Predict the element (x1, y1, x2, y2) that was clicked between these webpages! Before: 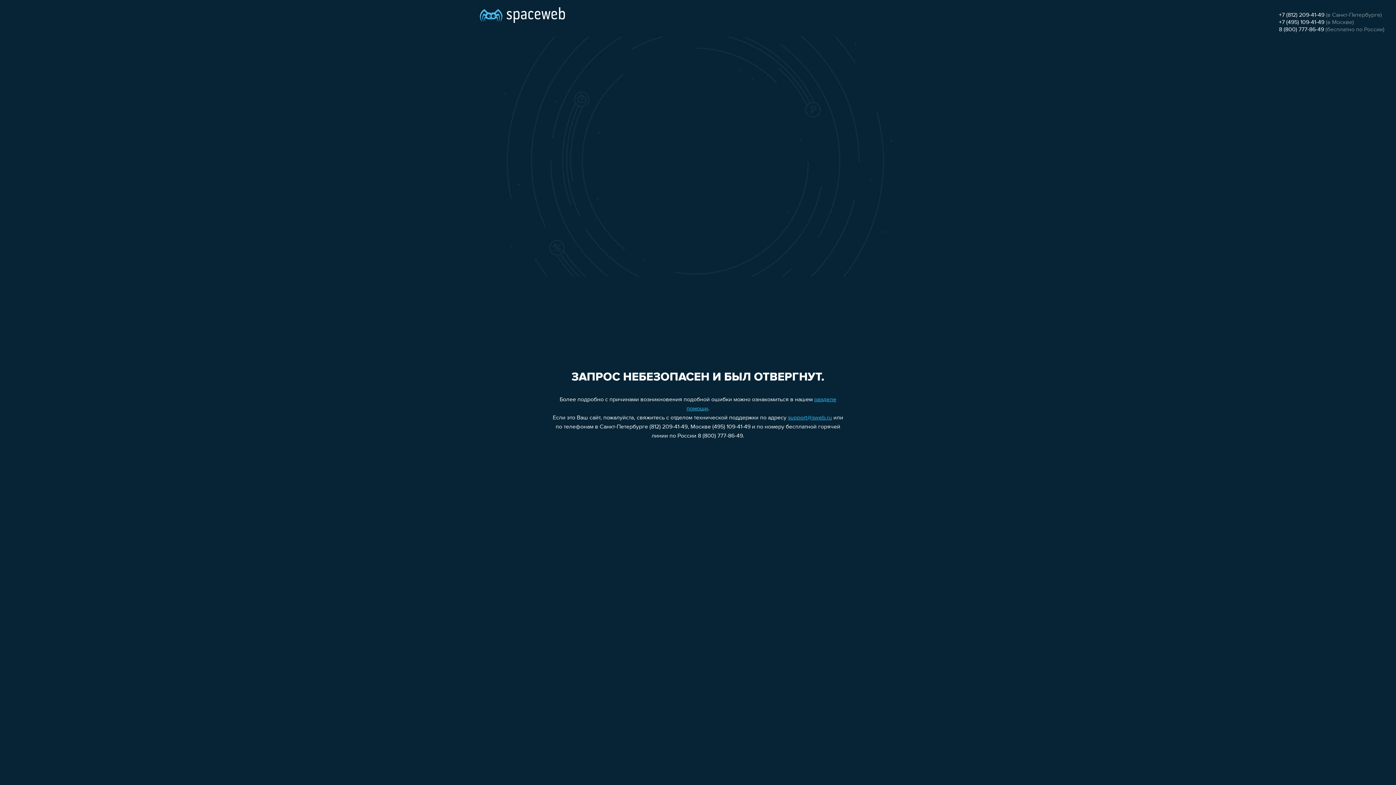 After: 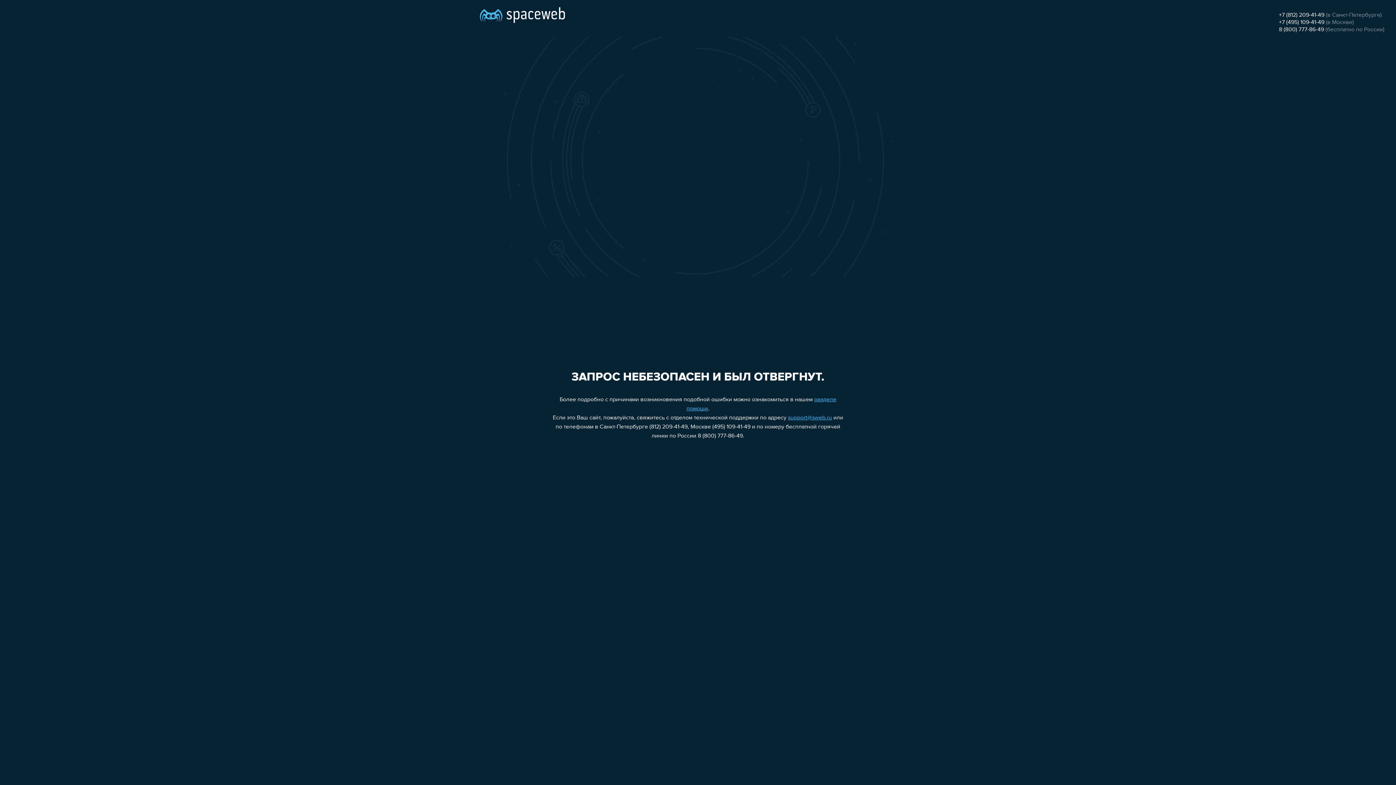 Action: label: support@sweb.ru bbox: (788, 415, 832, 421)